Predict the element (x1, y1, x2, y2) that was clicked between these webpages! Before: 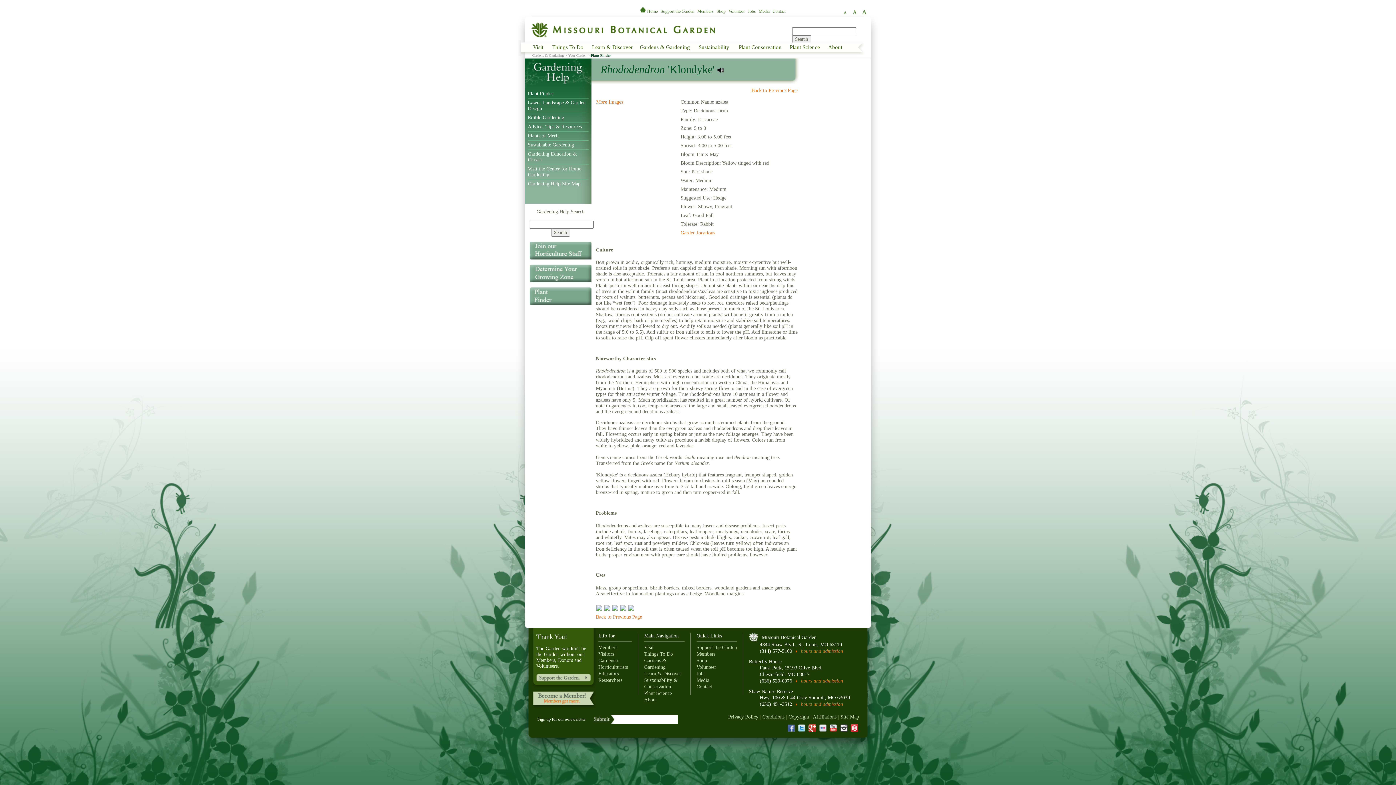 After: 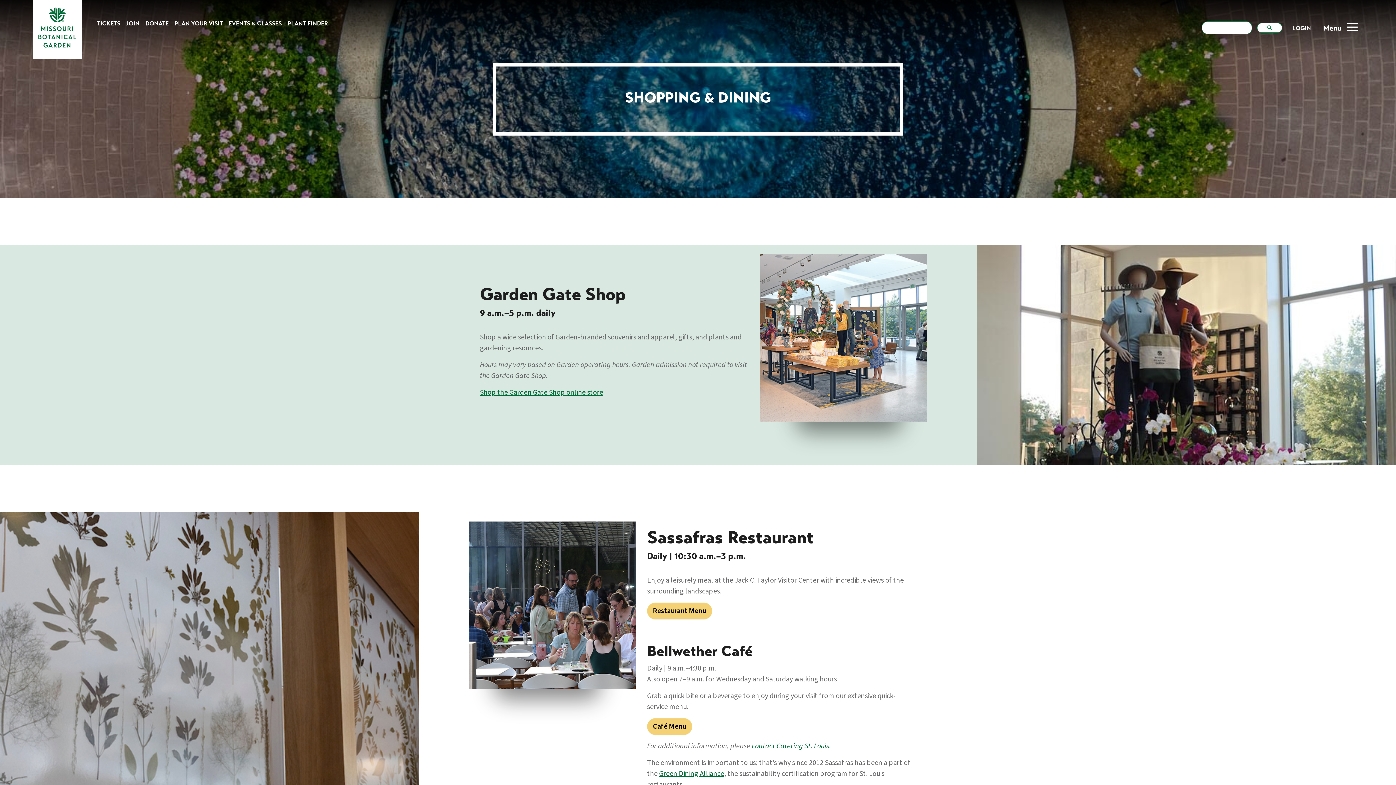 Action: label: Shop bbox: (714, 8, 725, 13)